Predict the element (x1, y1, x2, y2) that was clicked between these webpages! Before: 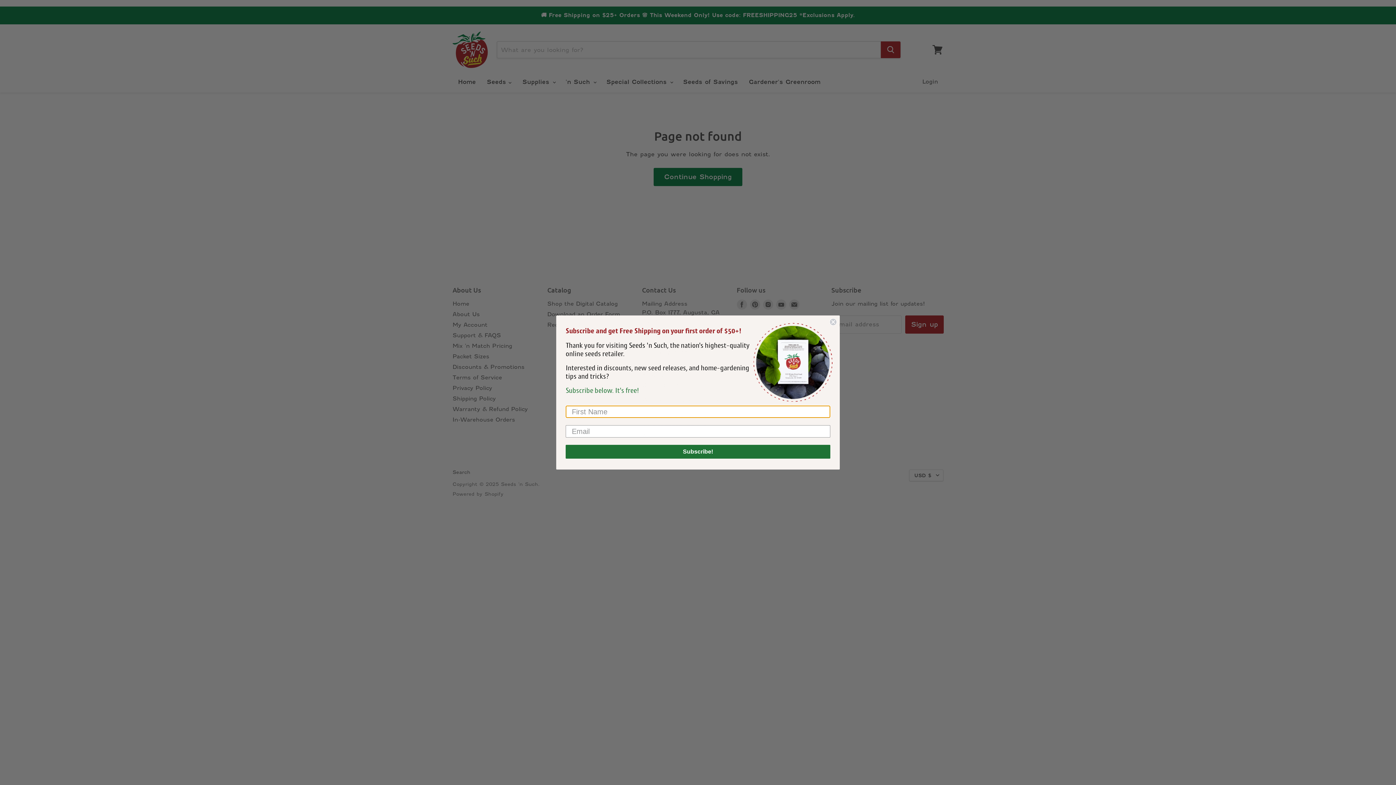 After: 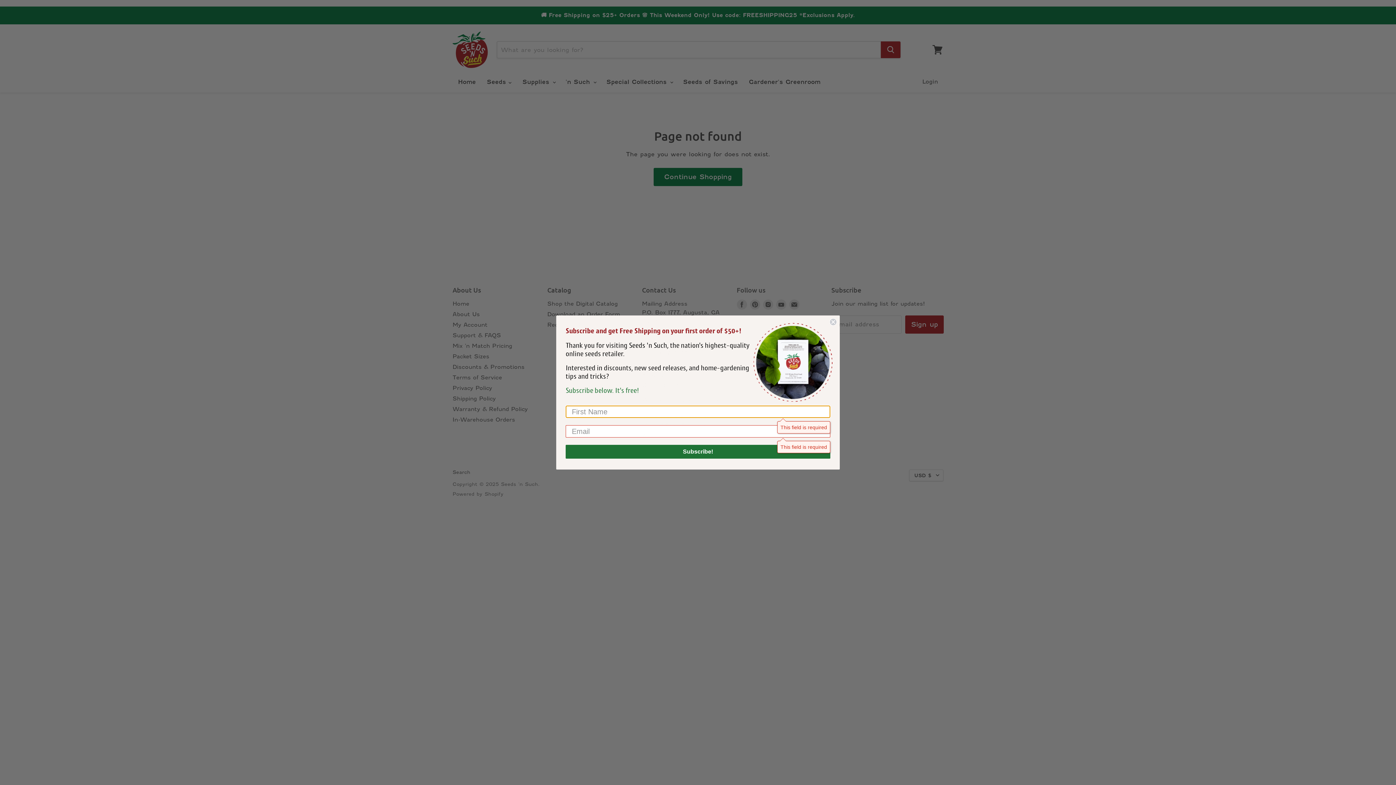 Action: label: Subscribe! bbox: (565, 445, 830, 459)